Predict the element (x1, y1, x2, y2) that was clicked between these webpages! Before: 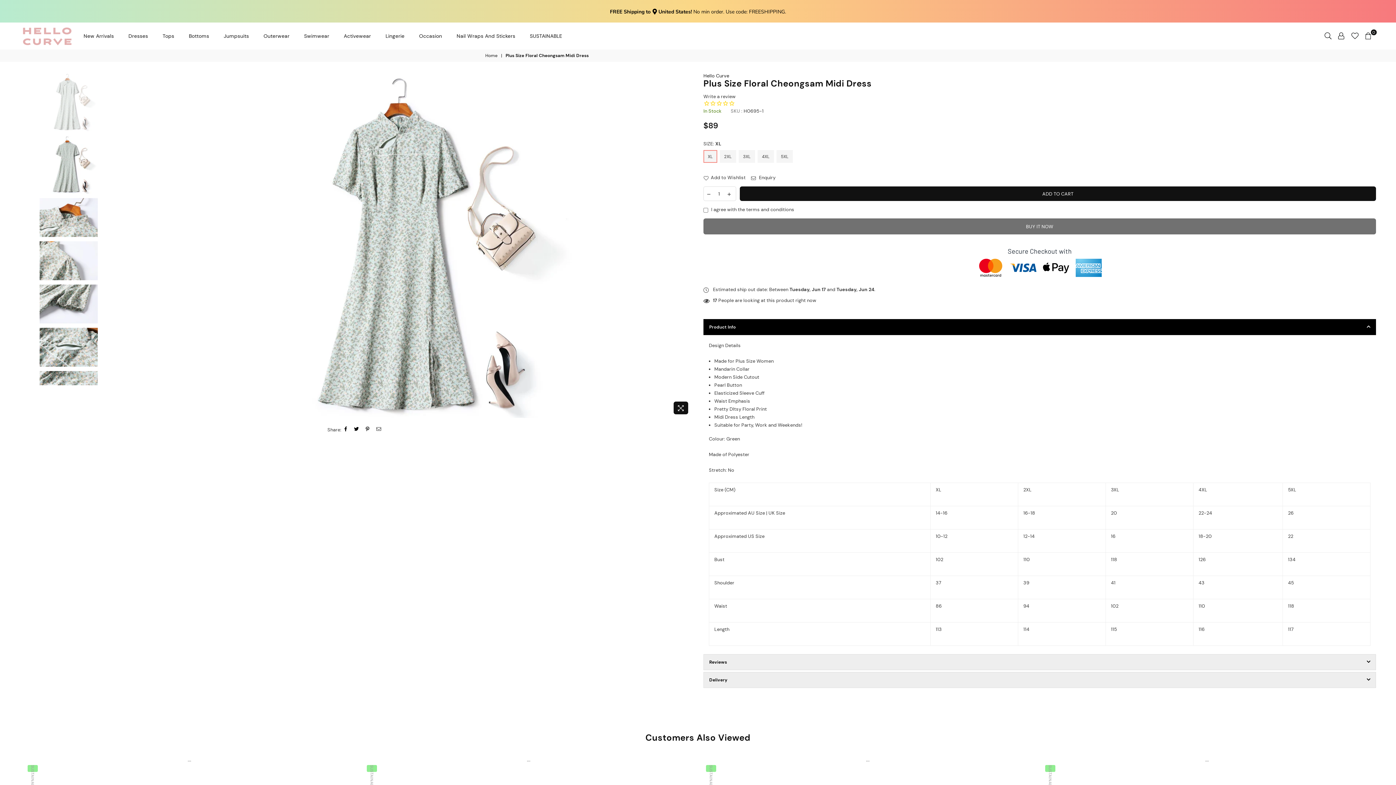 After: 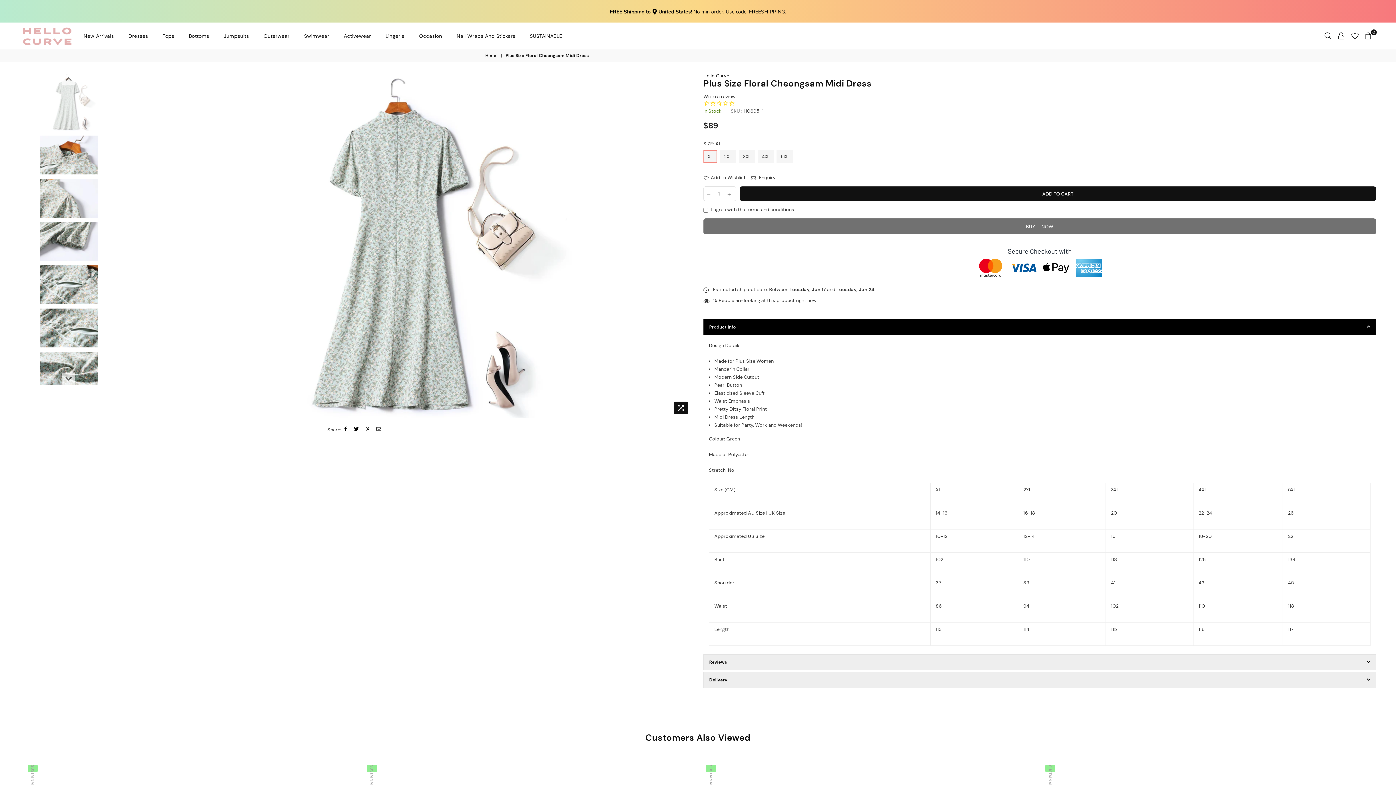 Action: bbox: (20, 135, 117, 193)